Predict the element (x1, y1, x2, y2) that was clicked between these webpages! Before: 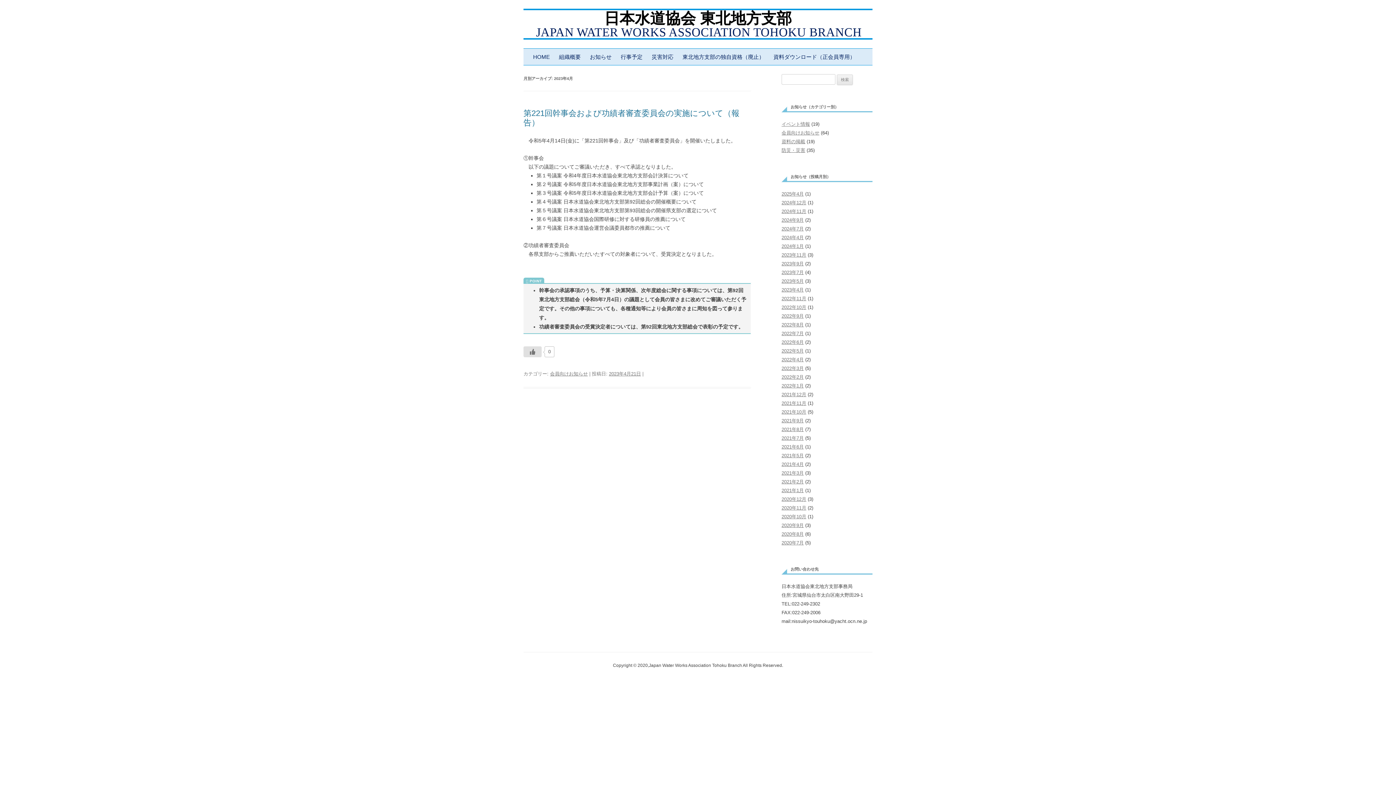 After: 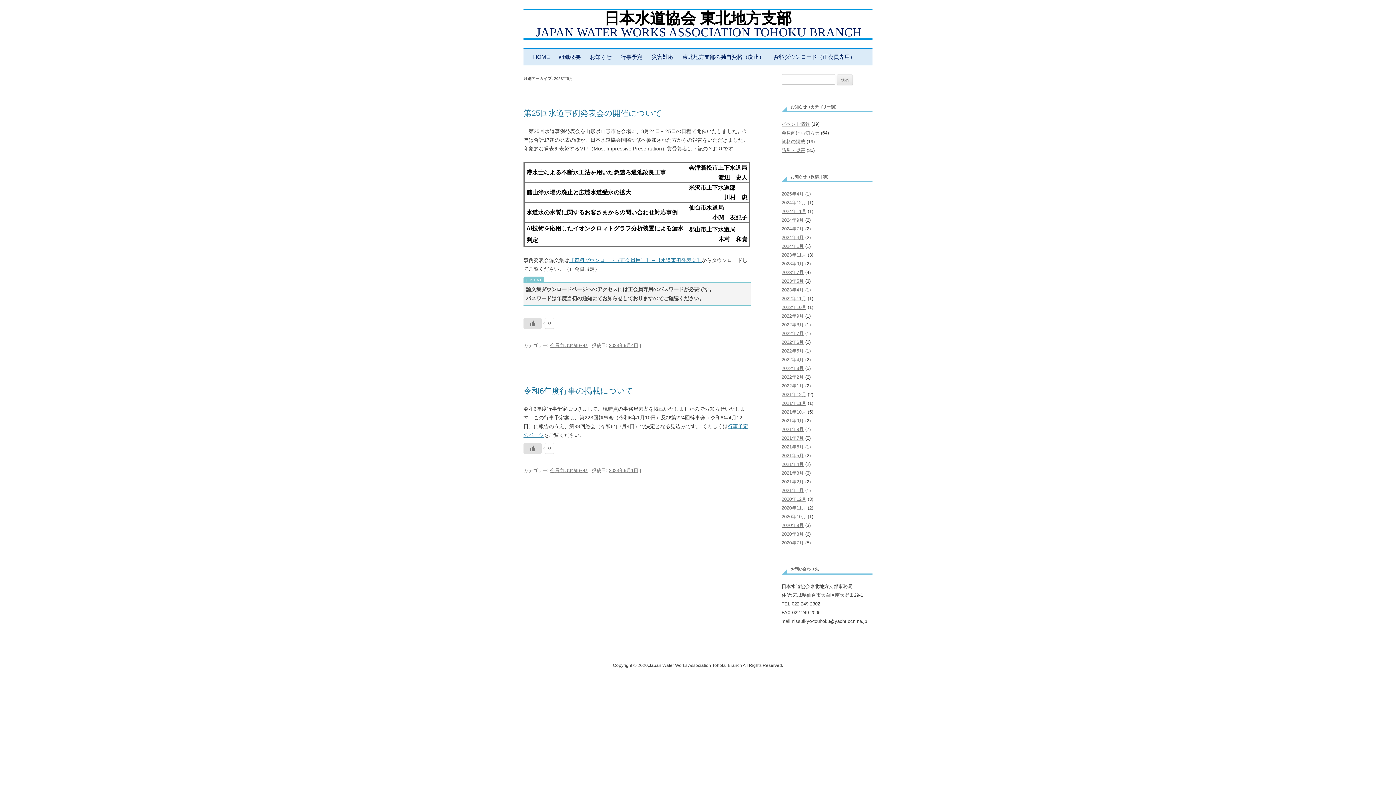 Action: label: 2023年9月 bbox: (781, 261, 804, 266)